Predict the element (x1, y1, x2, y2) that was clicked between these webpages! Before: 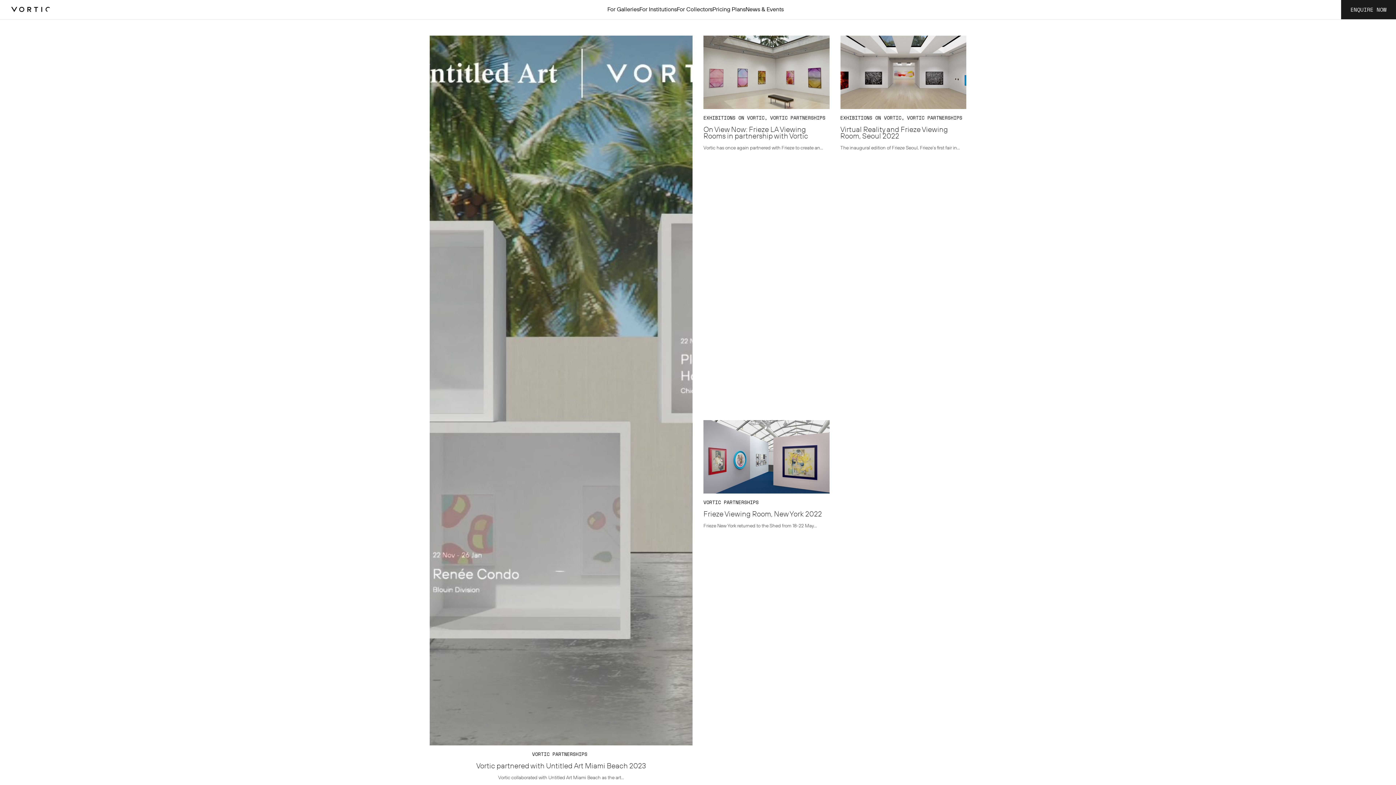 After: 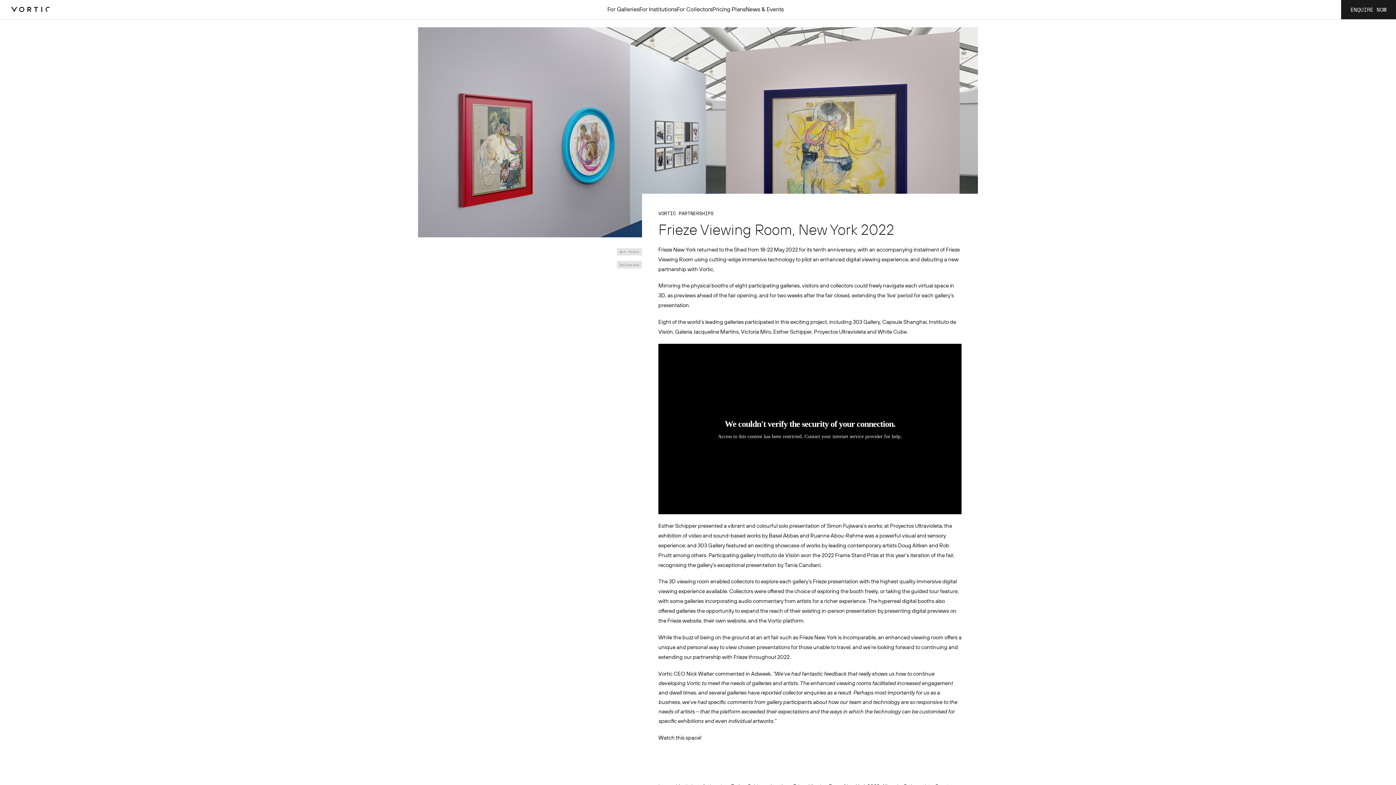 Action: bbox: (703, 420, 829, 787) label: VORTIC PARTNERSHIPS
Frieze Viewing Room, New York 2022

Frieze New York returned to the Shed from 18-22 May…